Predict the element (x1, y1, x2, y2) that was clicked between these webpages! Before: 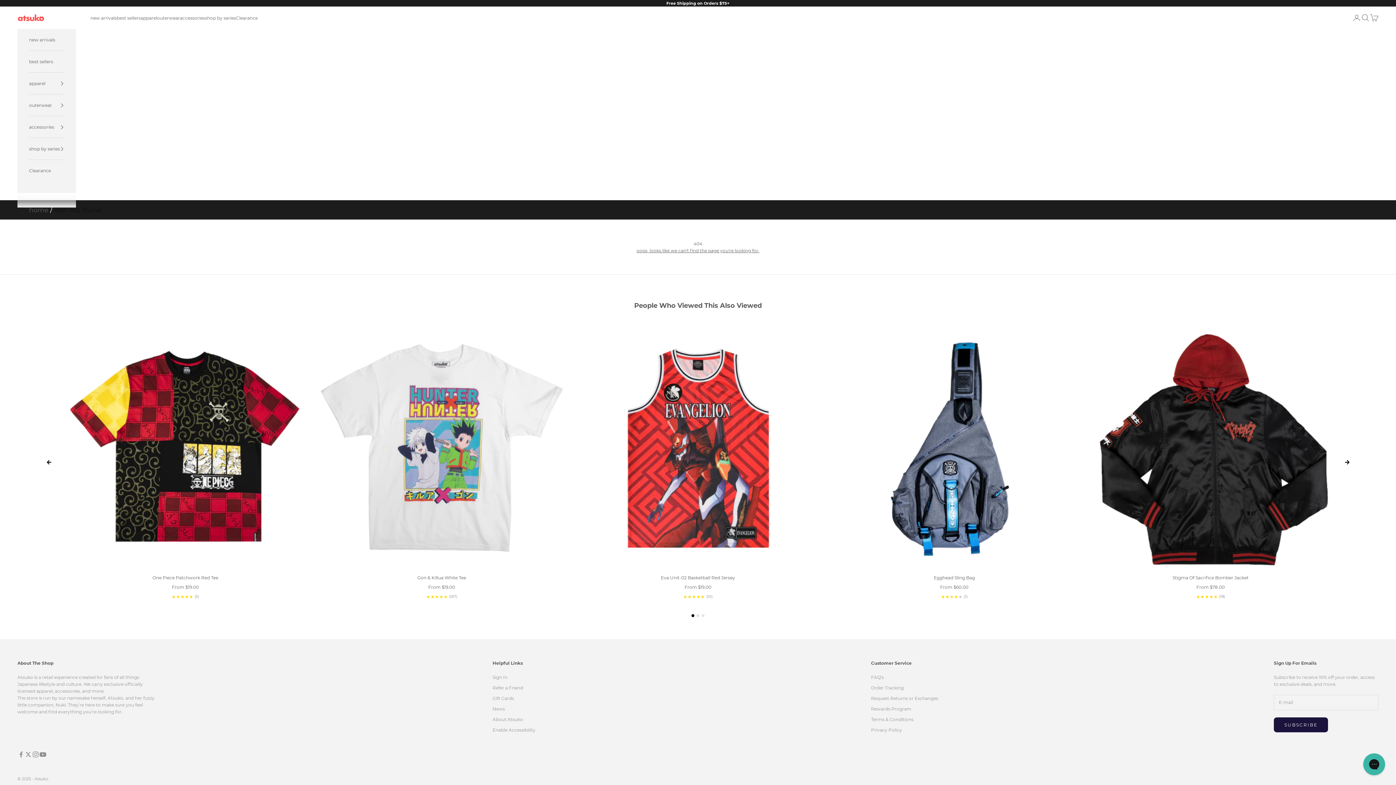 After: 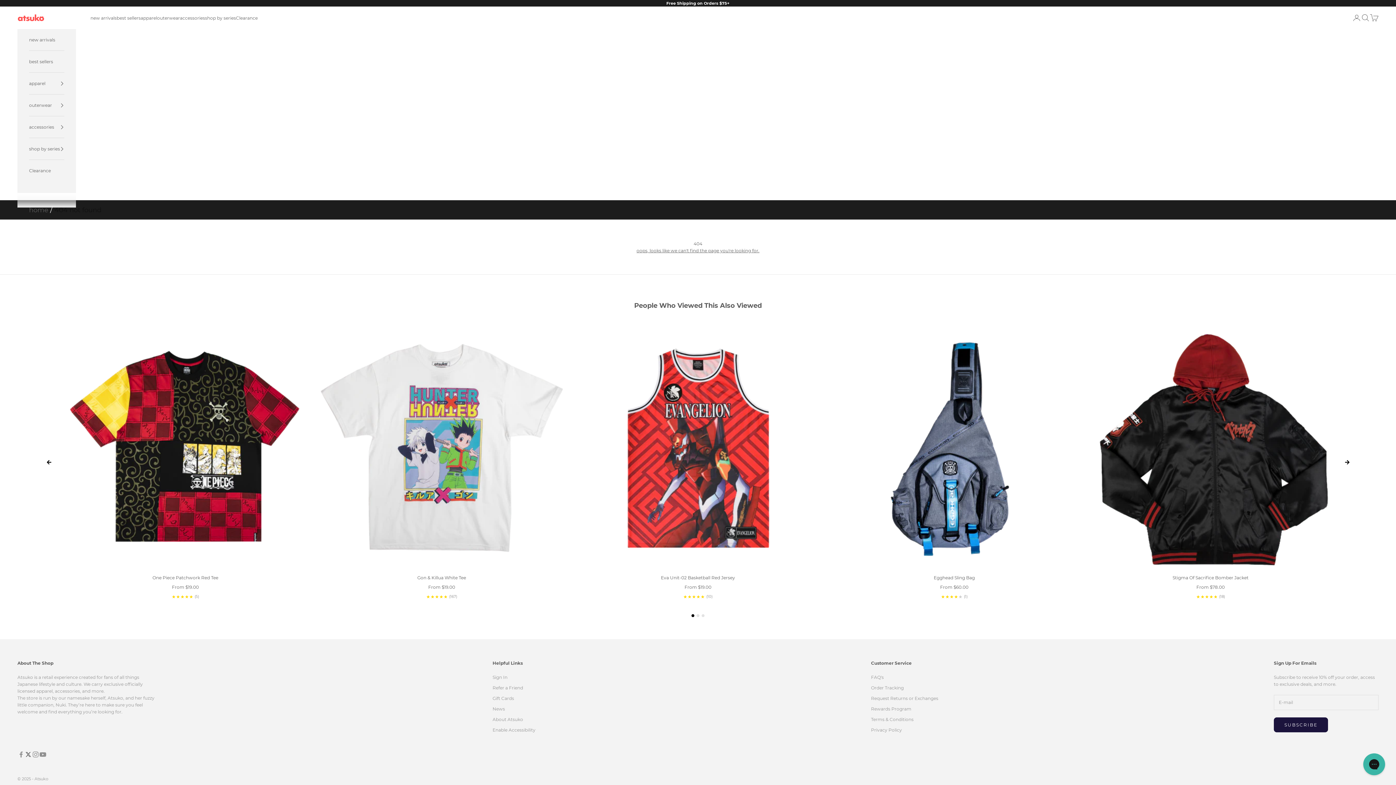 Action: bbox: (24, 751, 32, 758) label: Follow on Twitter